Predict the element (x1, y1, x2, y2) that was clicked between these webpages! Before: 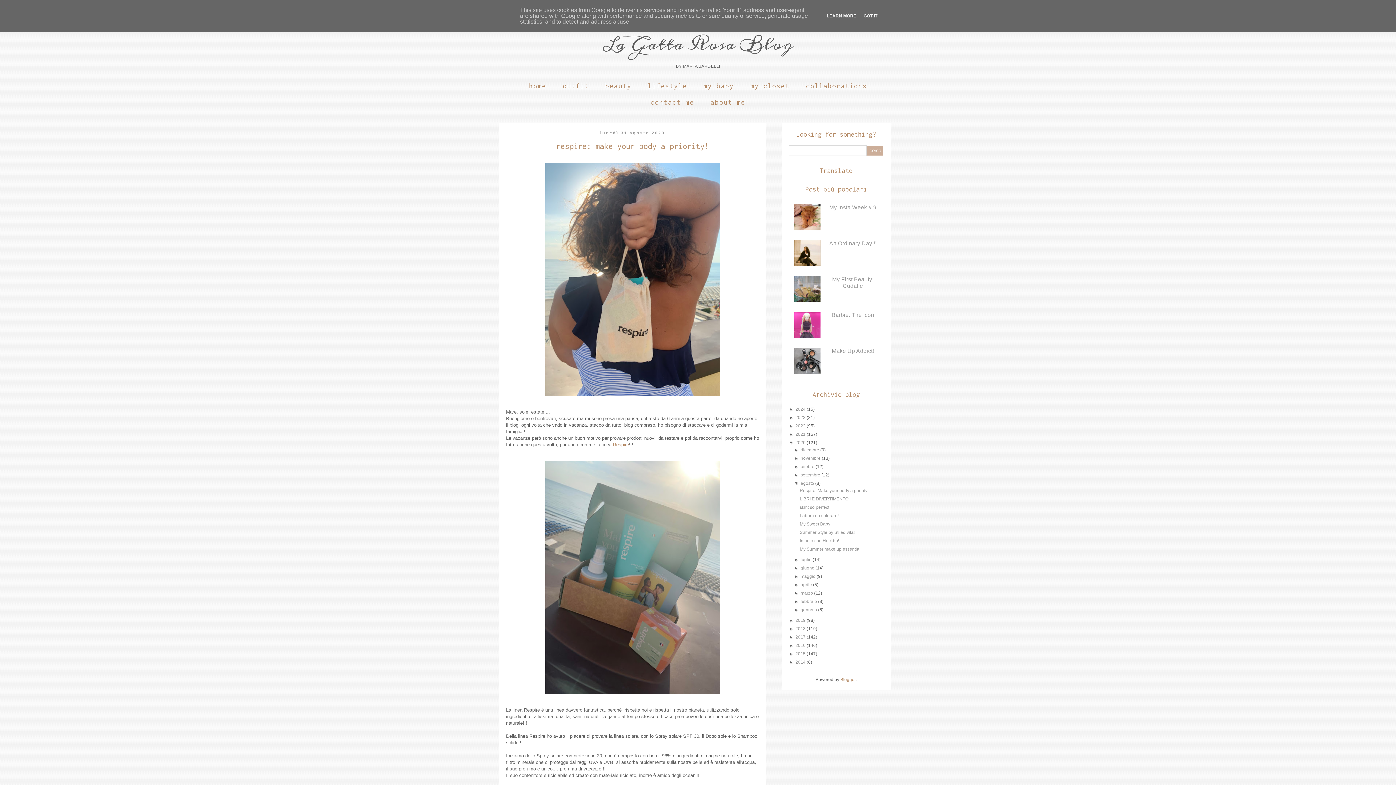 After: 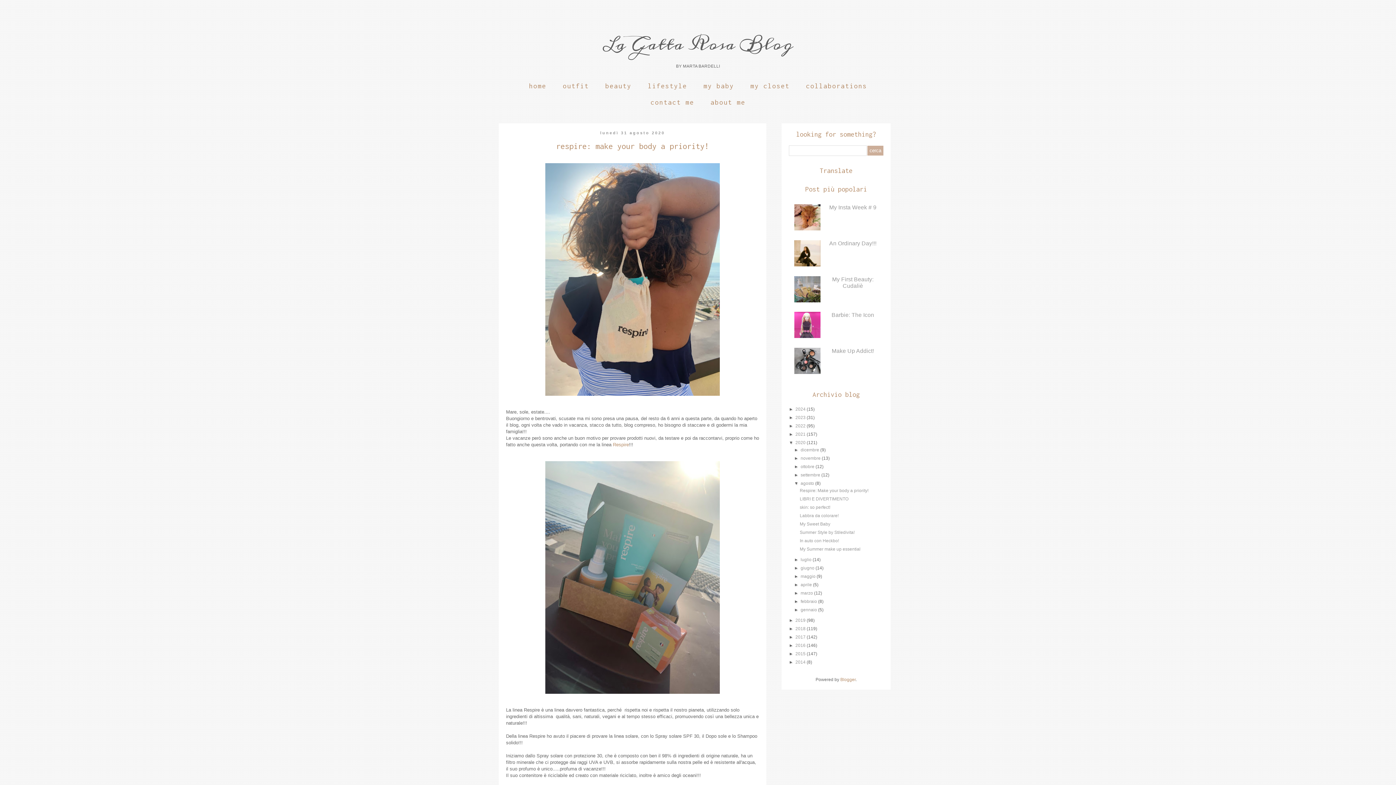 Action: label: GOT IT bbox: (861, 13, 879, 18)